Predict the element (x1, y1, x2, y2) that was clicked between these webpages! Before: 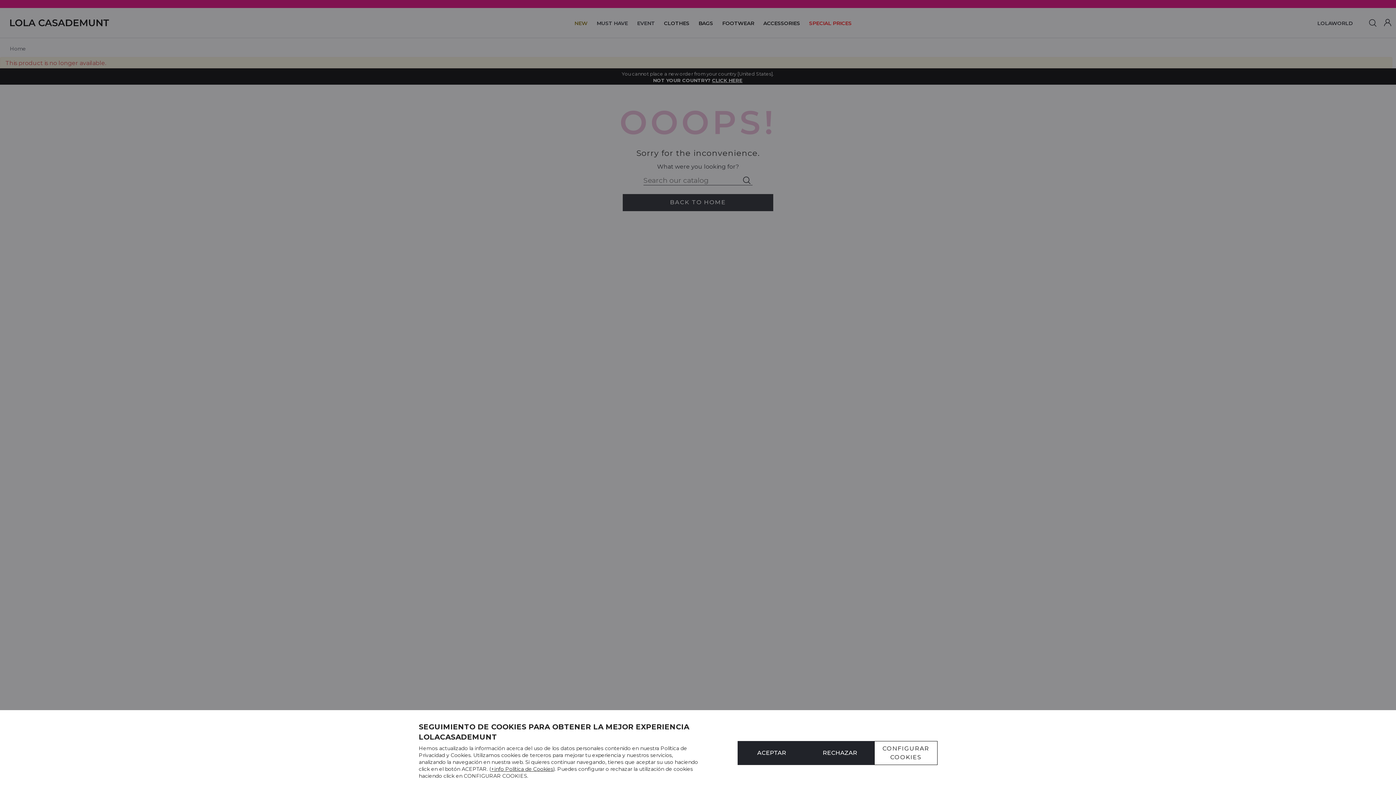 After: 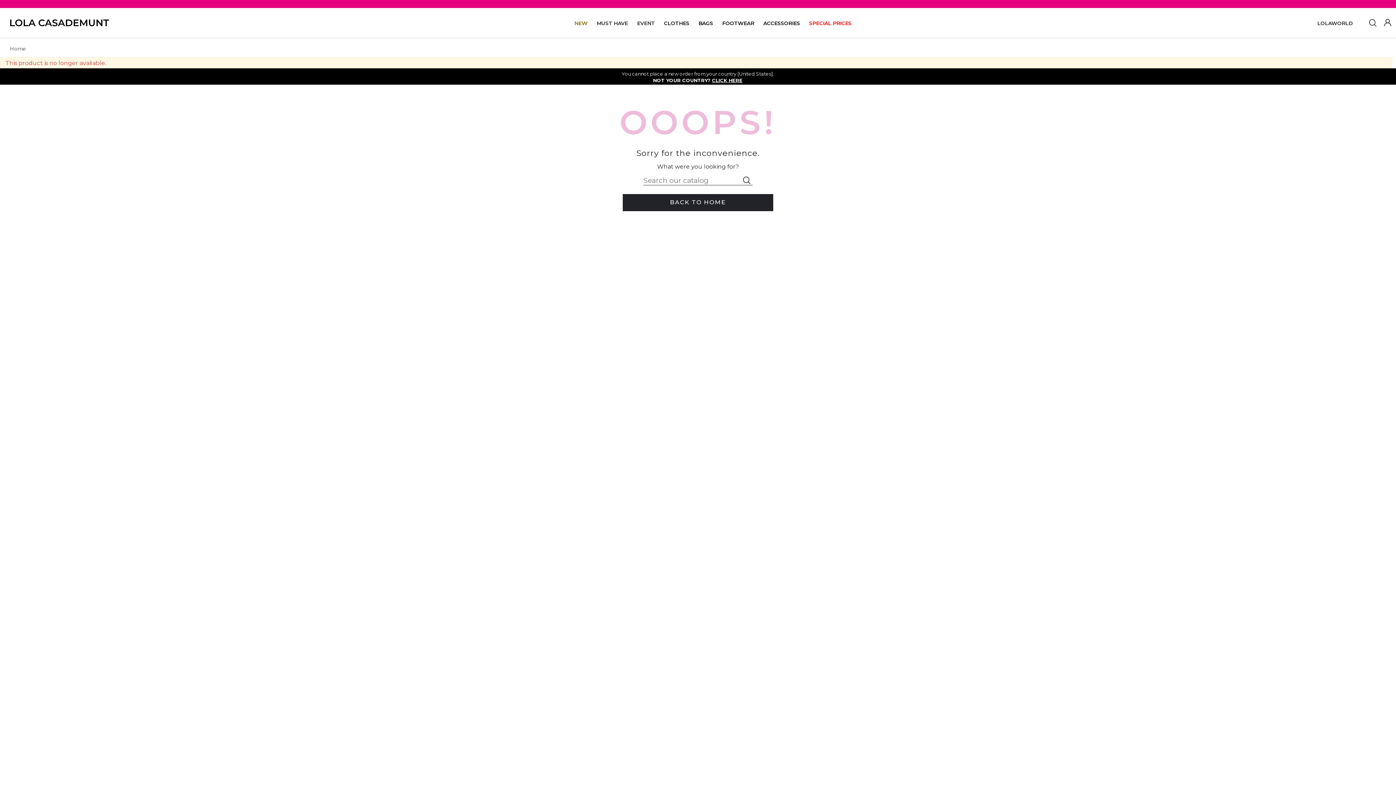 Action: bbox: (806, 741, 874, 765) label: RECHAZAR